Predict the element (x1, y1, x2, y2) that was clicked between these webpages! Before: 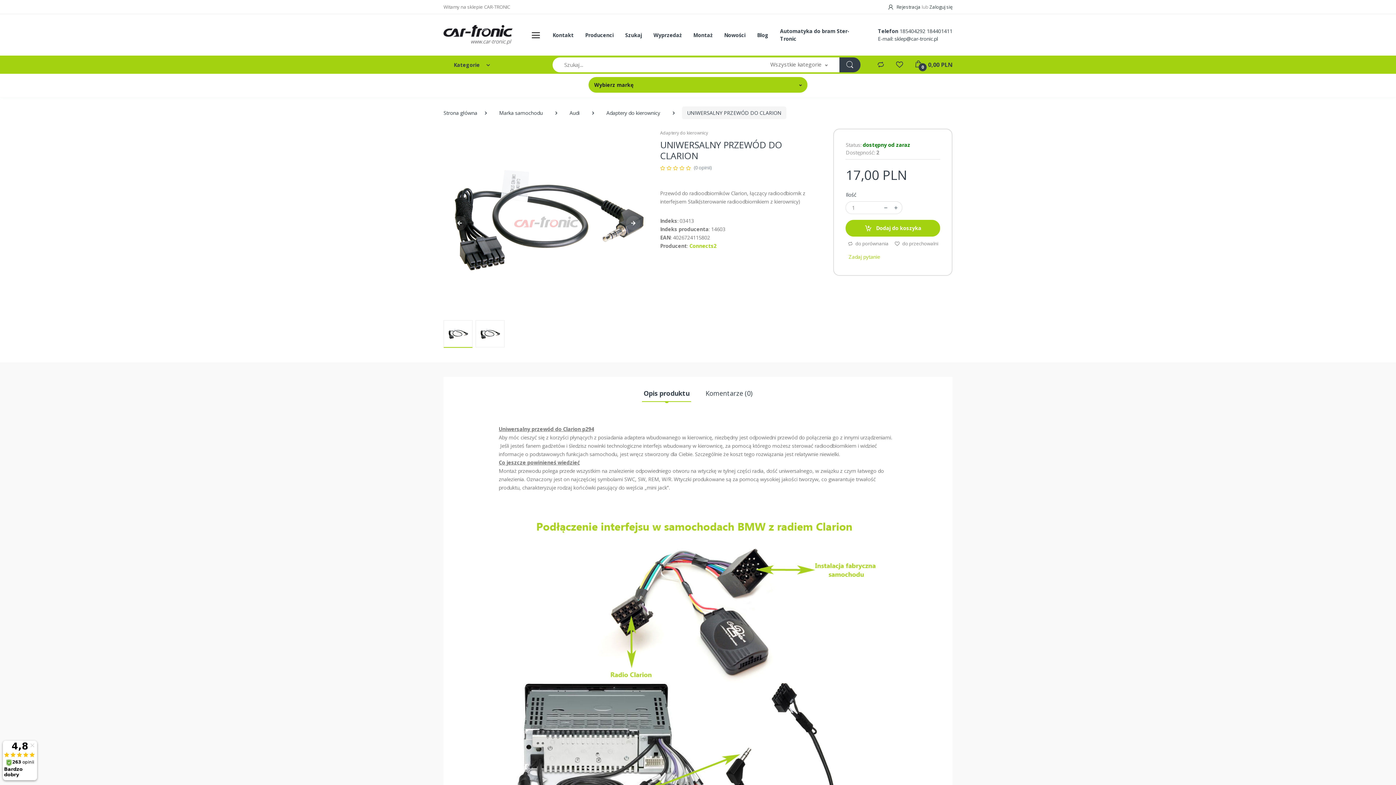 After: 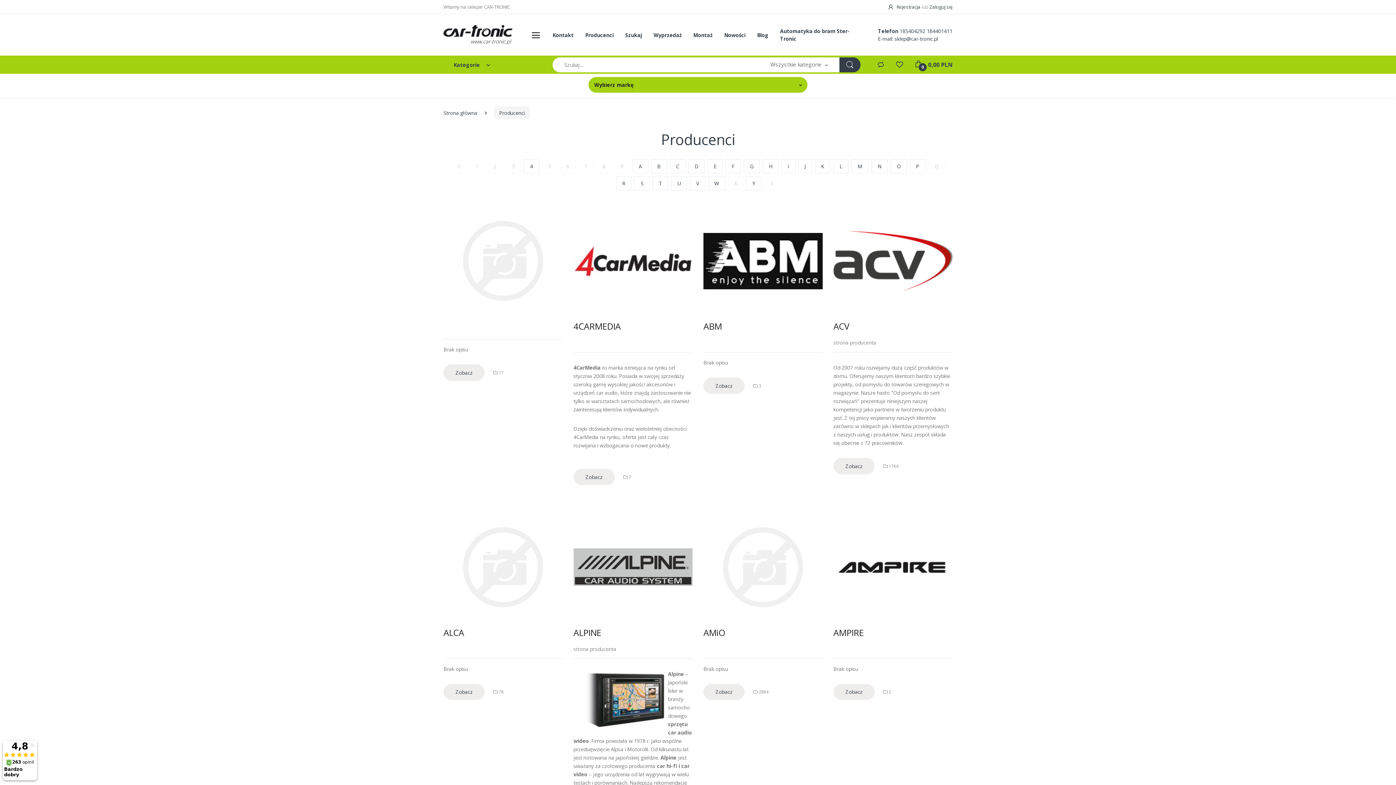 Action: label: Producenci bbox: (579, 26, 619, 43)